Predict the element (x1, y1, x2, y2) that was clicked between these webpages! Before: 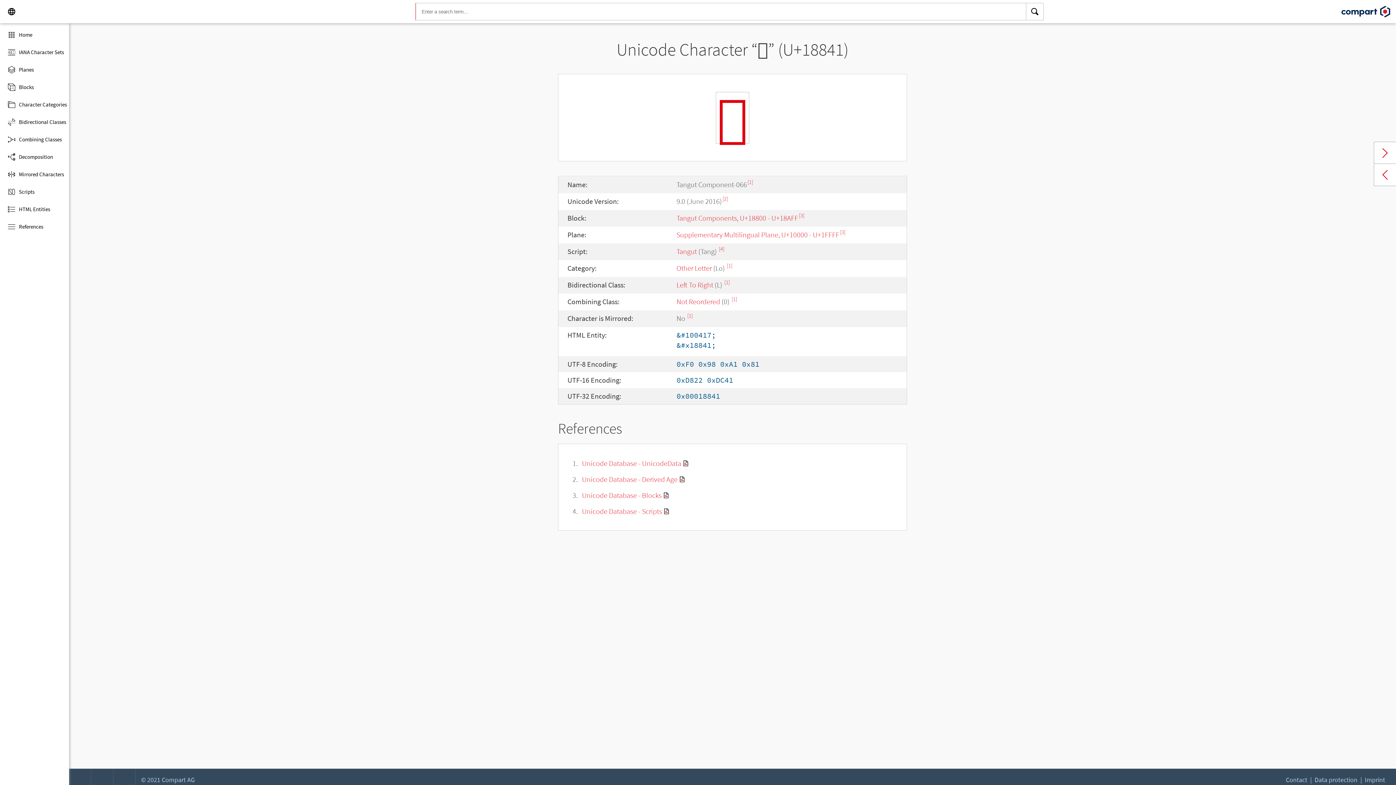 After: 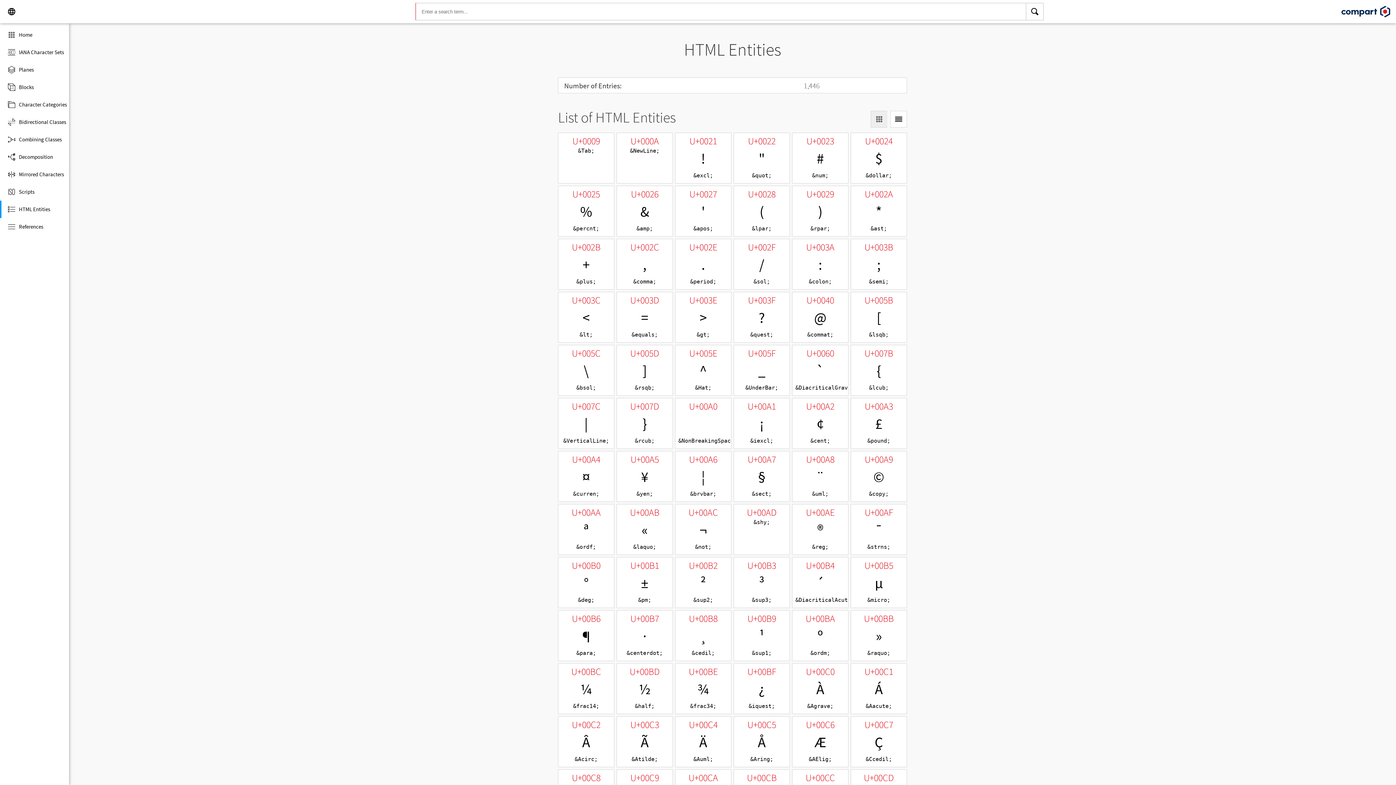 Action: label: HTML Entities bbox: (0, 200, 69, 218)